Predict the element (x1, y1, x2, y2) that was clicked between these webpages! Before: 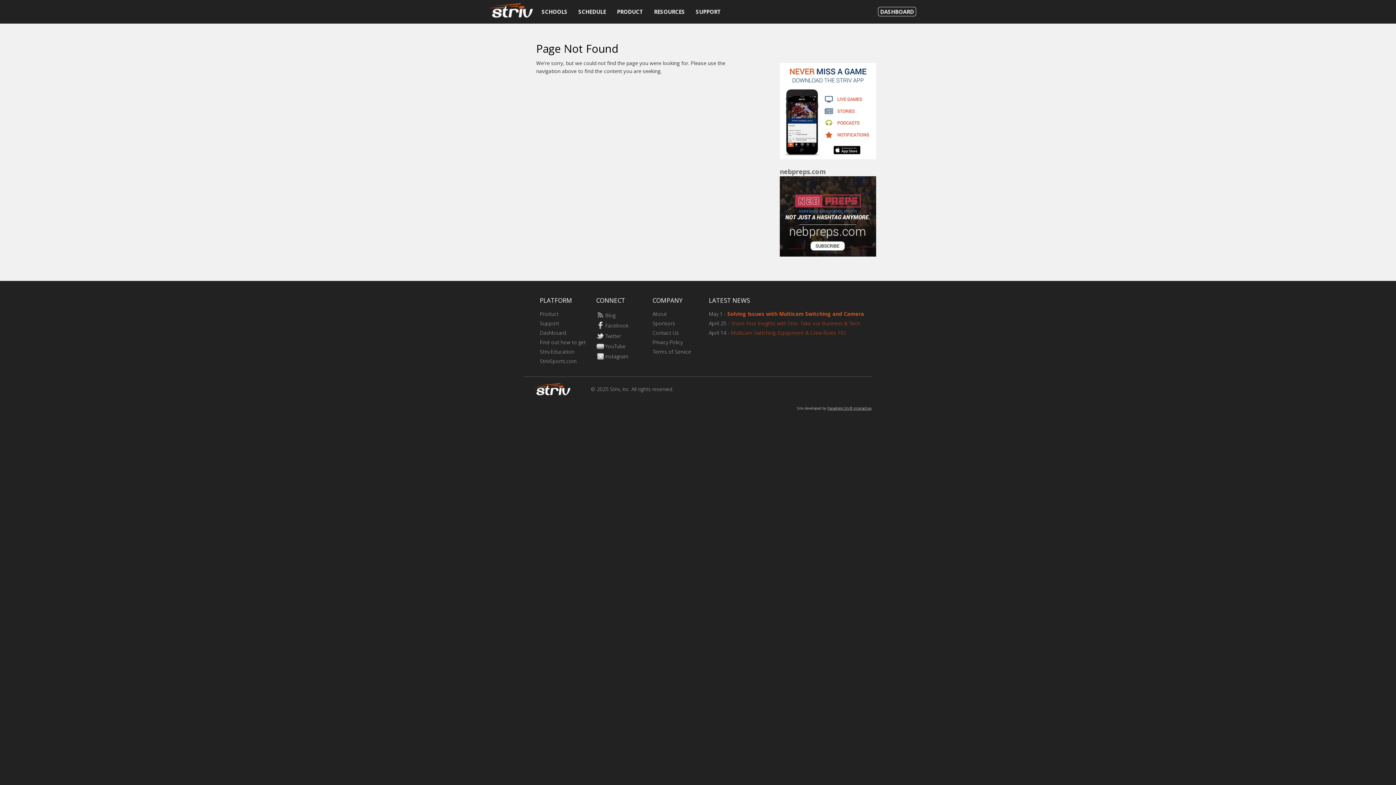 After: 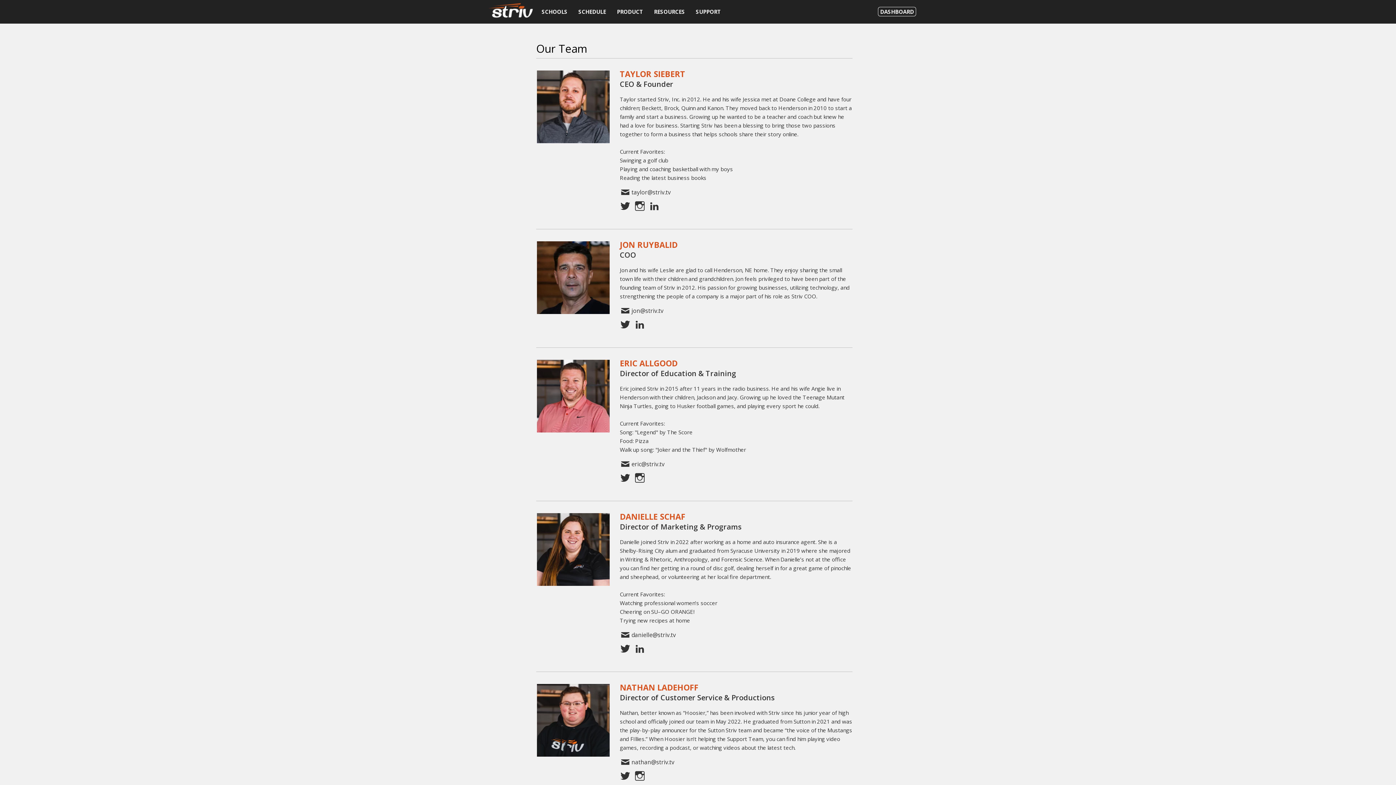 Action: label: About bbox: (652, 310, 666, 317)